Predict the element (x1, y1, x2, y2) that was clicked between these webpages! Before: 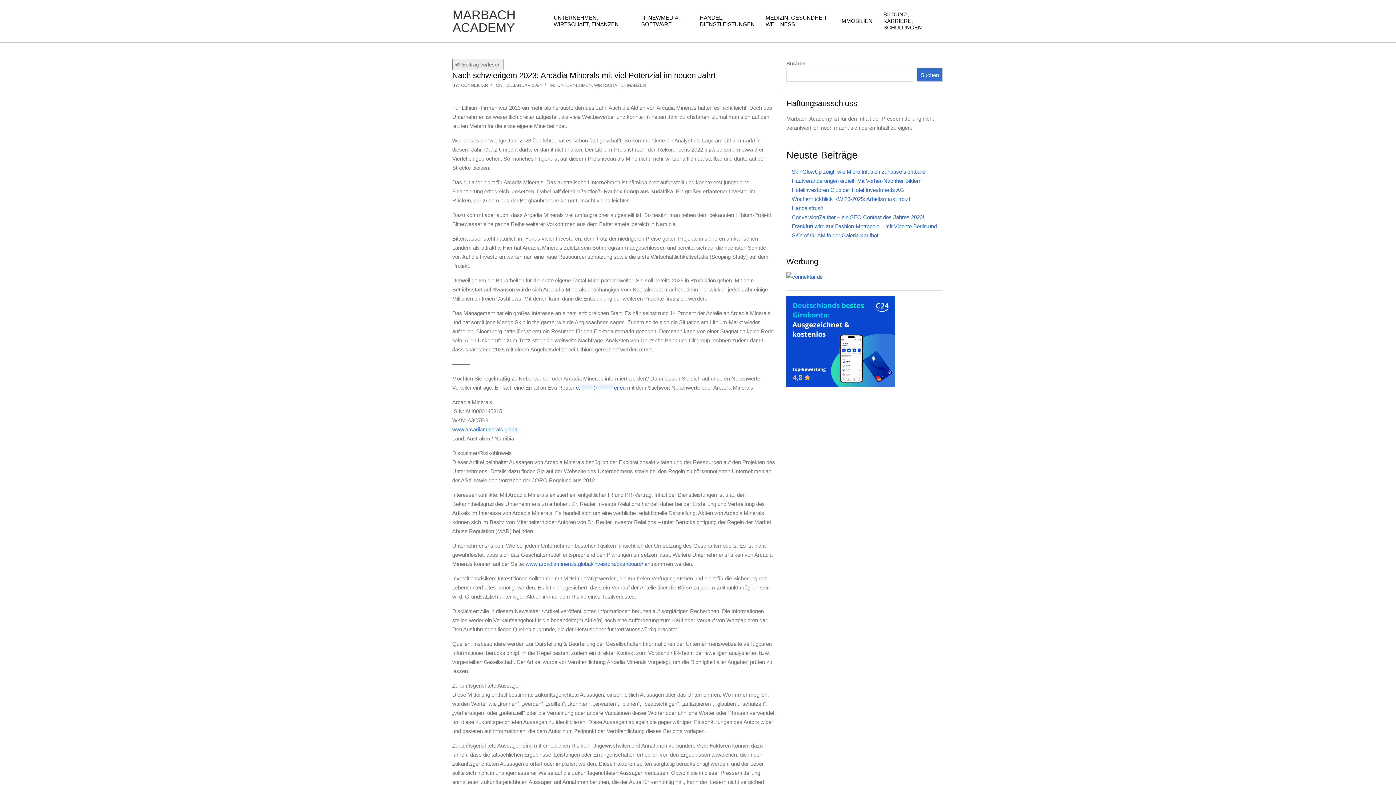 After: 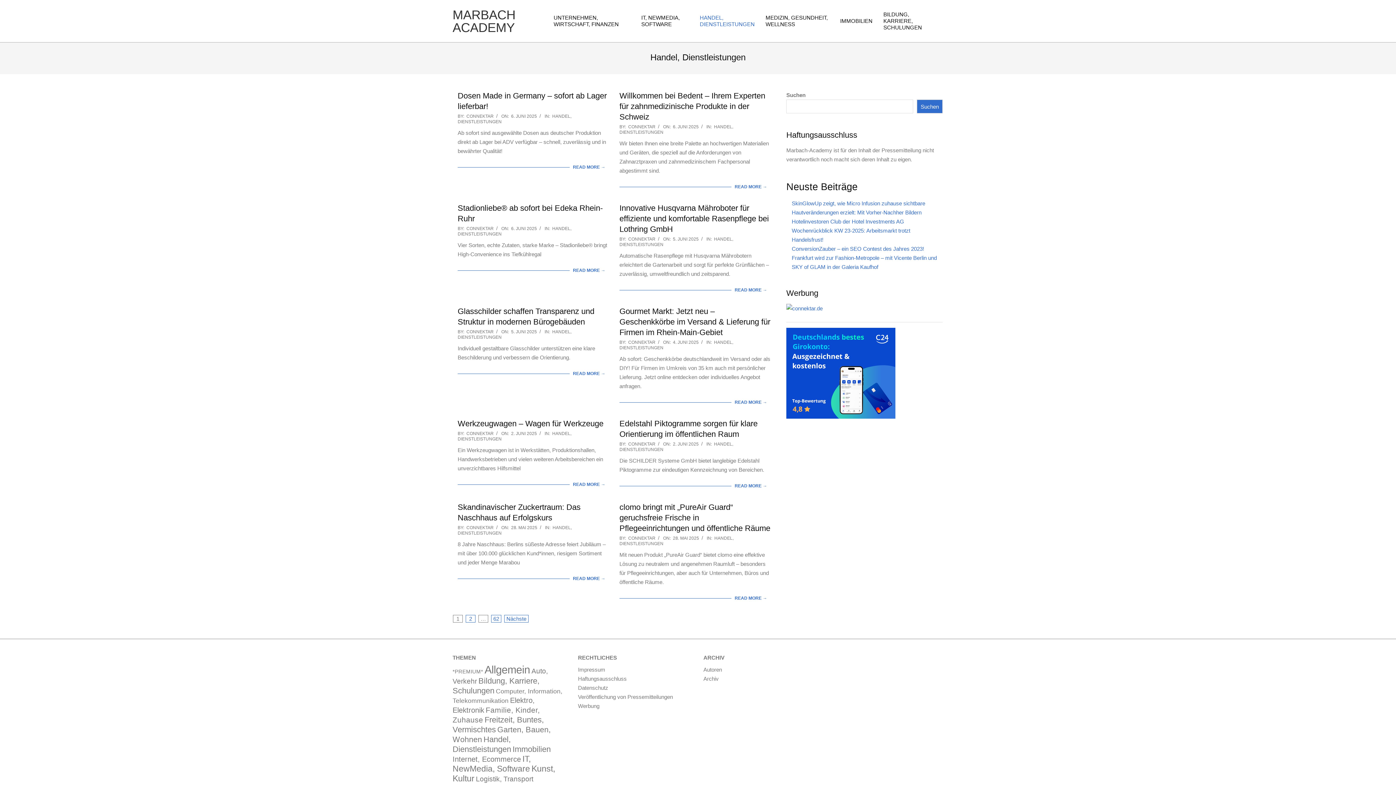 Action: label: HANDEL, DIENSTLEISTUNGEN bbox: (694, 9, 760, 32)